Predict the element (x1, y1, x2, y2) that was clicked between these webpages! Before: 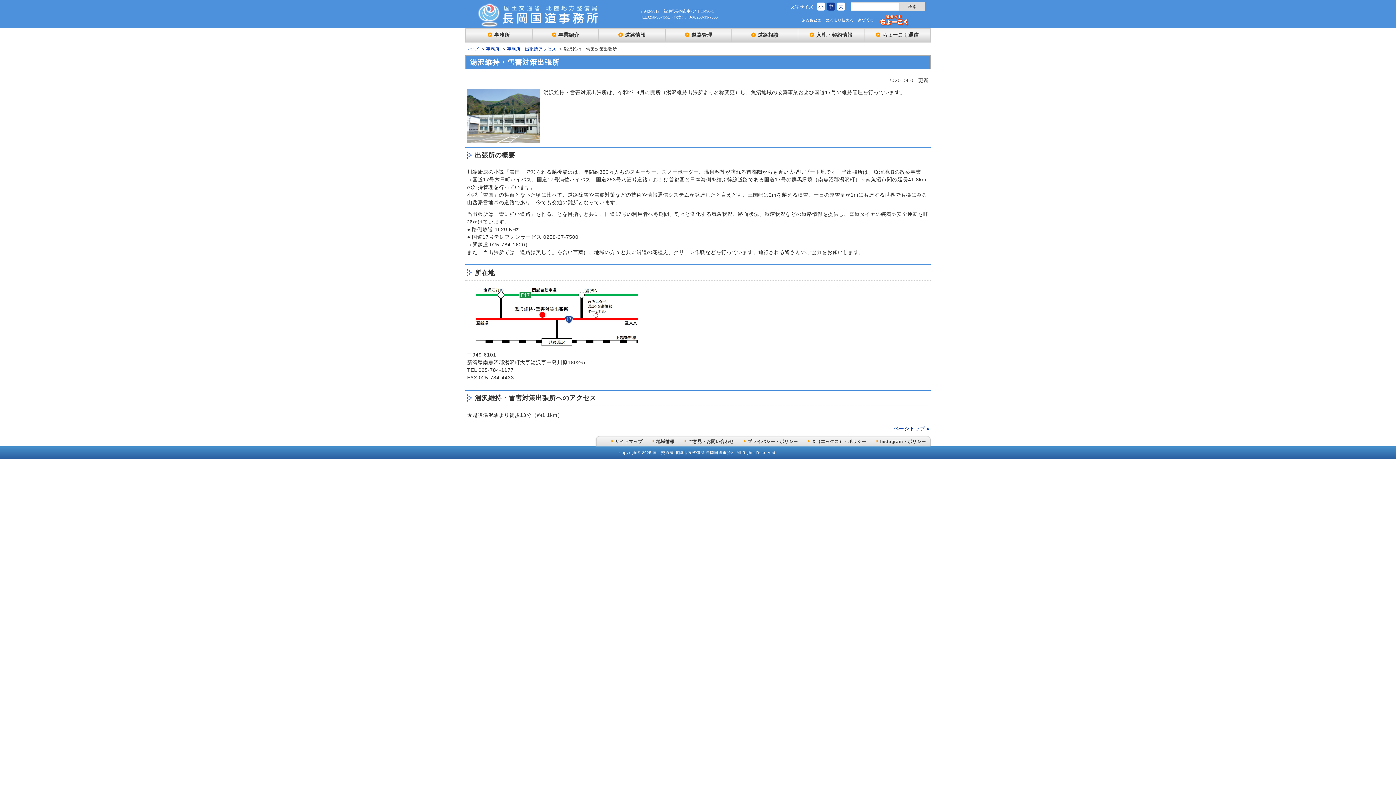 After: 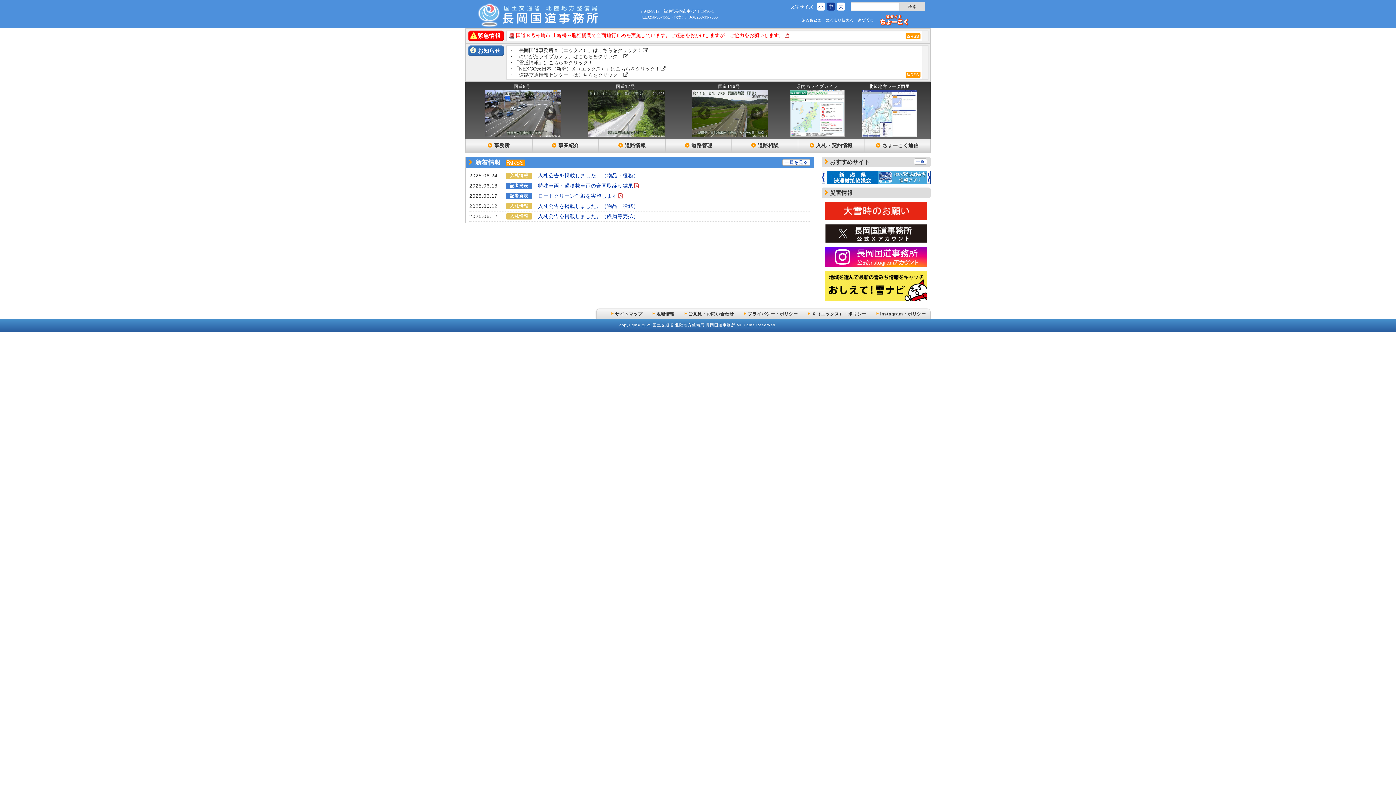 Action: bbox: (465, 46, 478, 51) label: トップ